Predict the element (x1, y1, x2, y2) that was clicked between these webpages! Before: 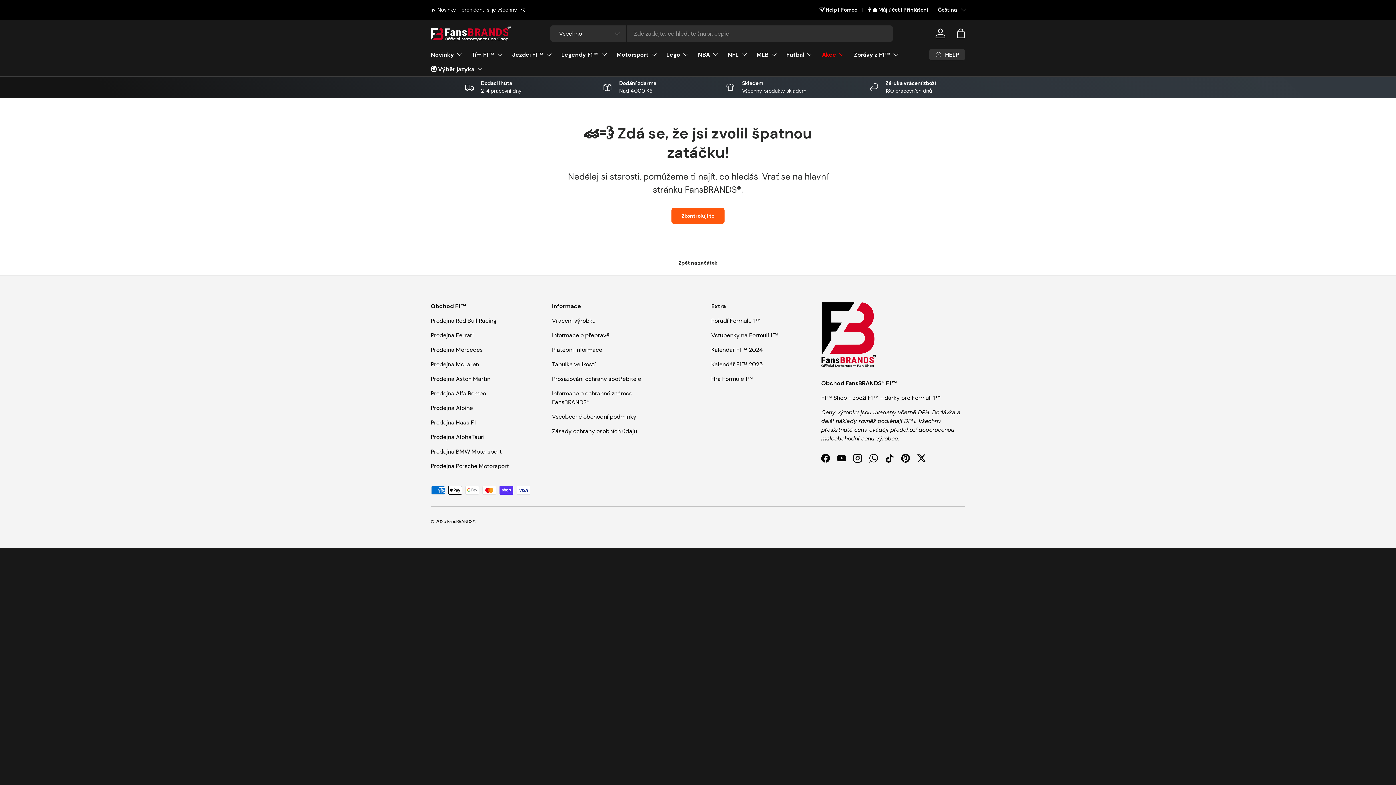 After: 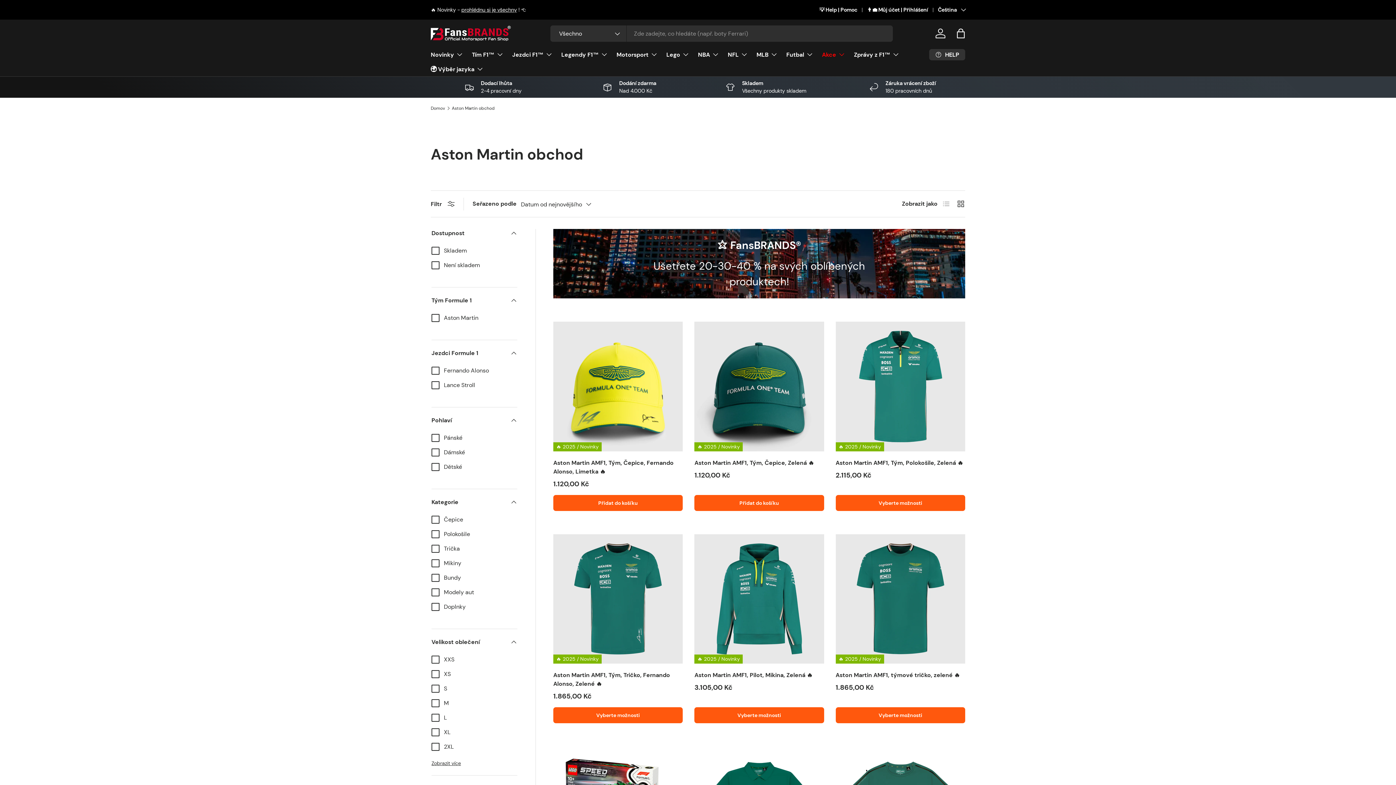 Action: bbox: (430, 375, 490, 382) label: Prodejna Aston Martin